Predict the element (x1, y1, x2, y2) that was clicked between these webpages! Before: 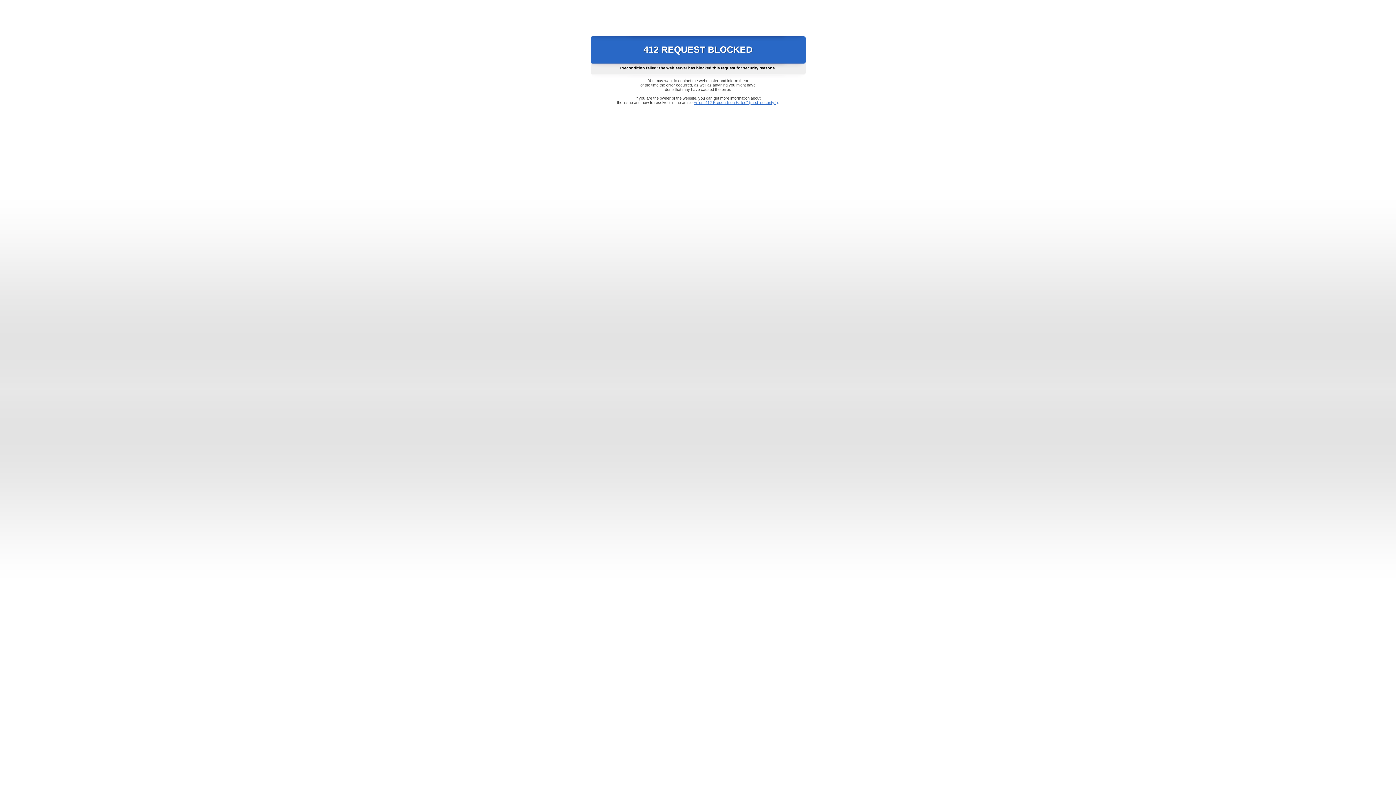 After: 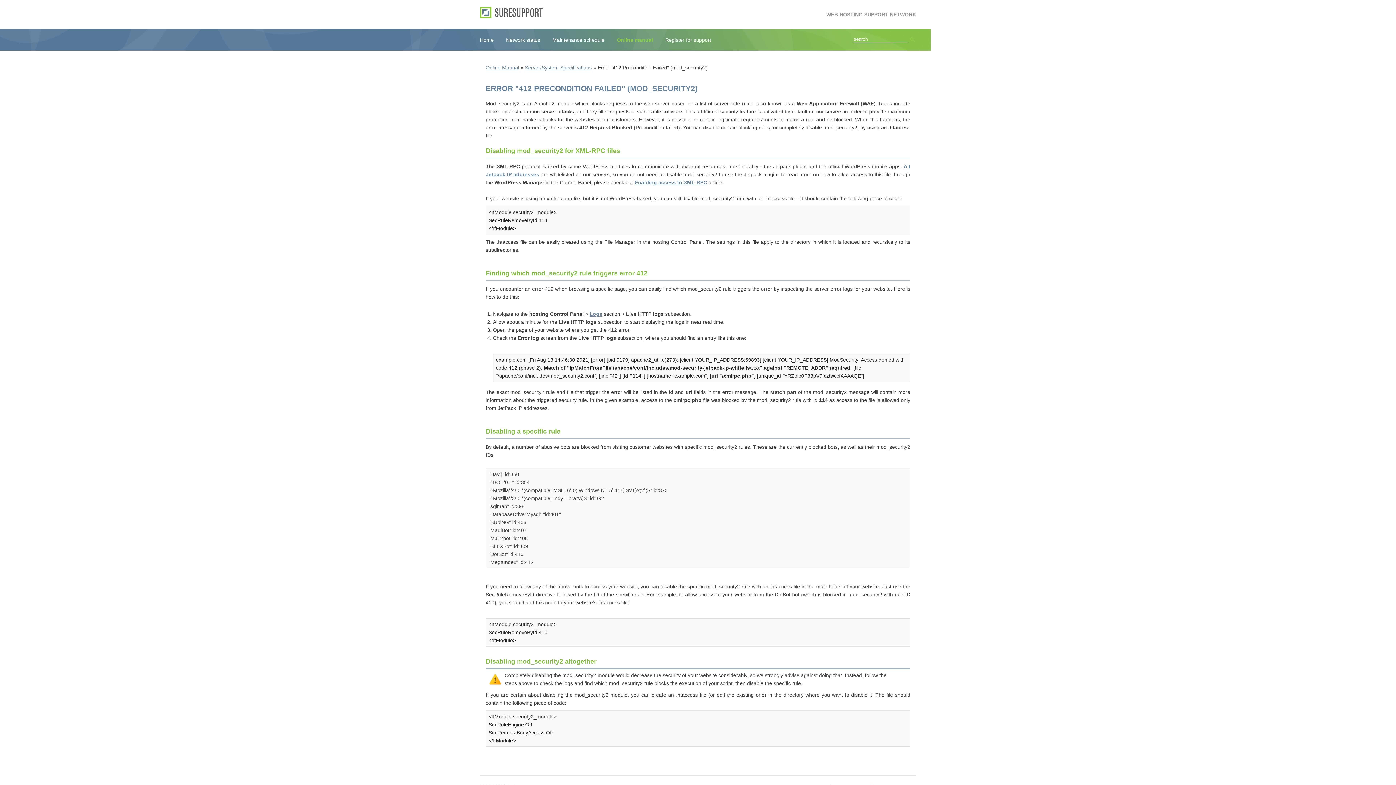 Action: bbox: (693, 100, 778, 104) label: Error "412 Precondition Failed" (mod_security2)